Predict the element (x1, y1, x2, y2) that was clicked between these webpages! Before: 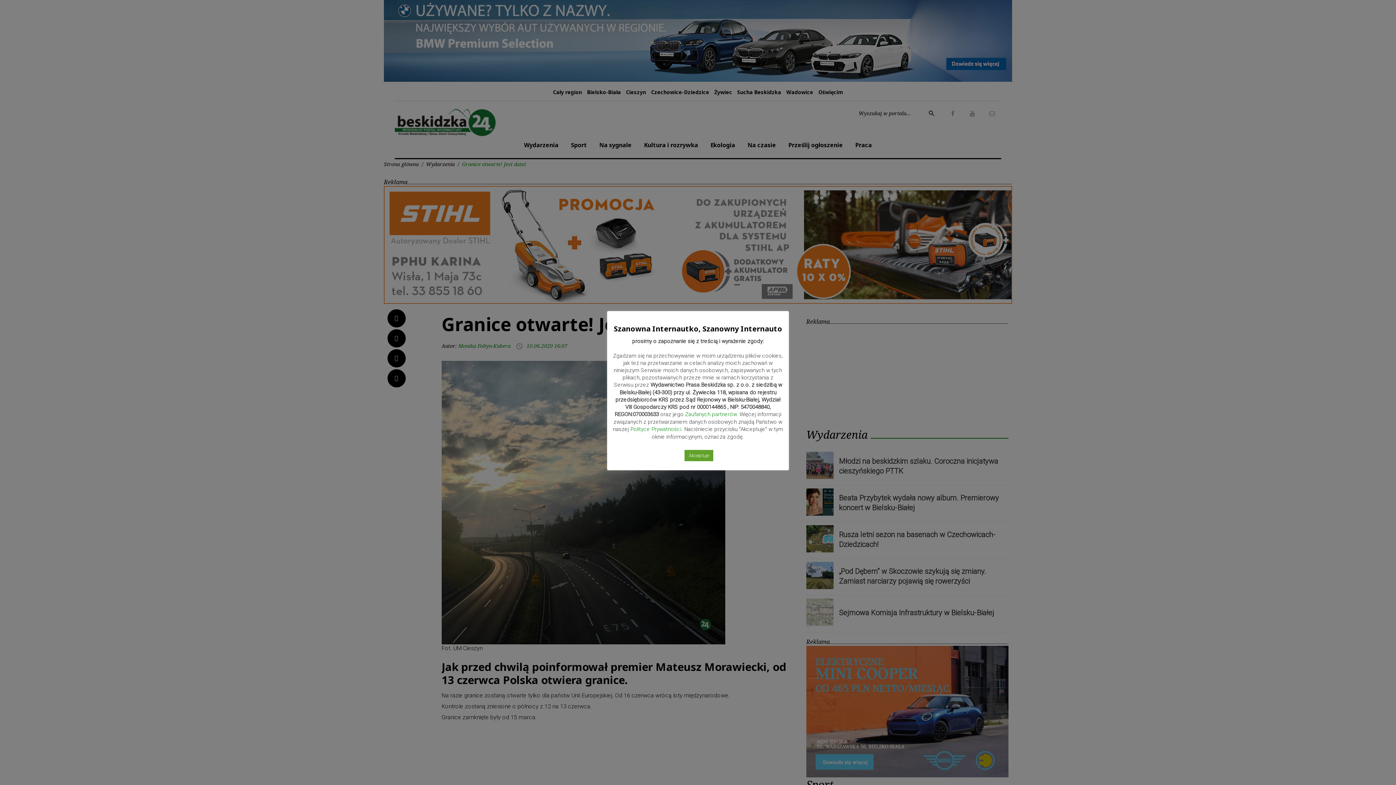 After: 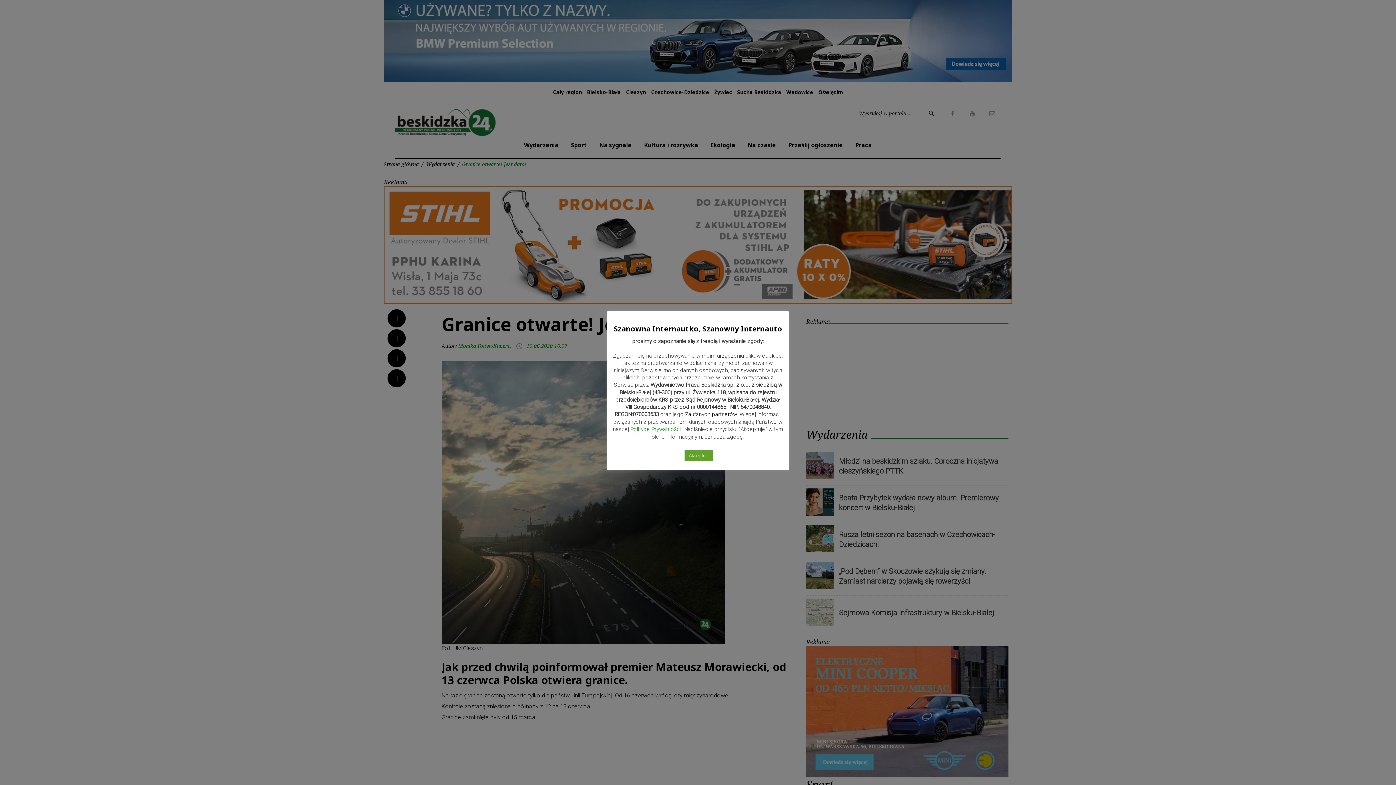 Action: label: Zaufanych partnerów bbox: (685, 411, 736, 417)